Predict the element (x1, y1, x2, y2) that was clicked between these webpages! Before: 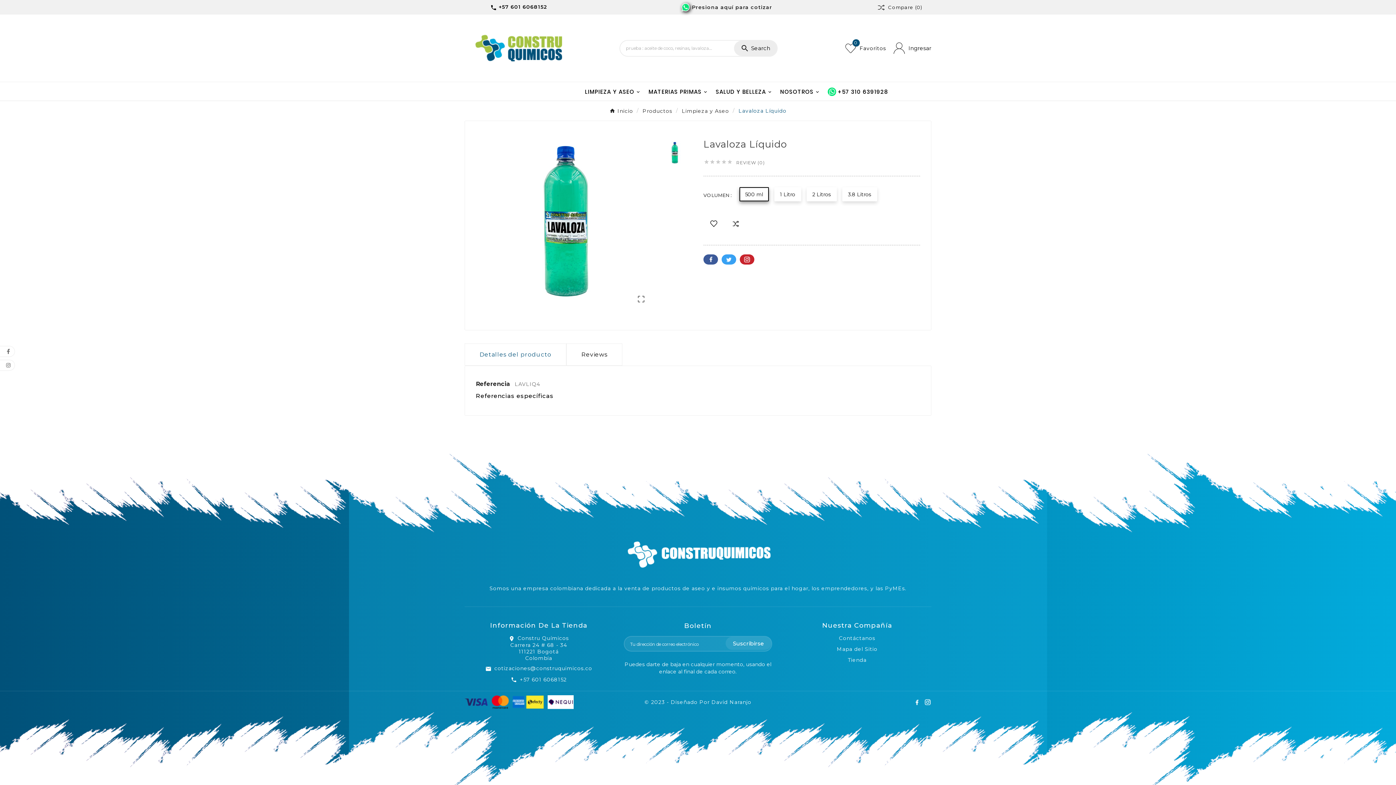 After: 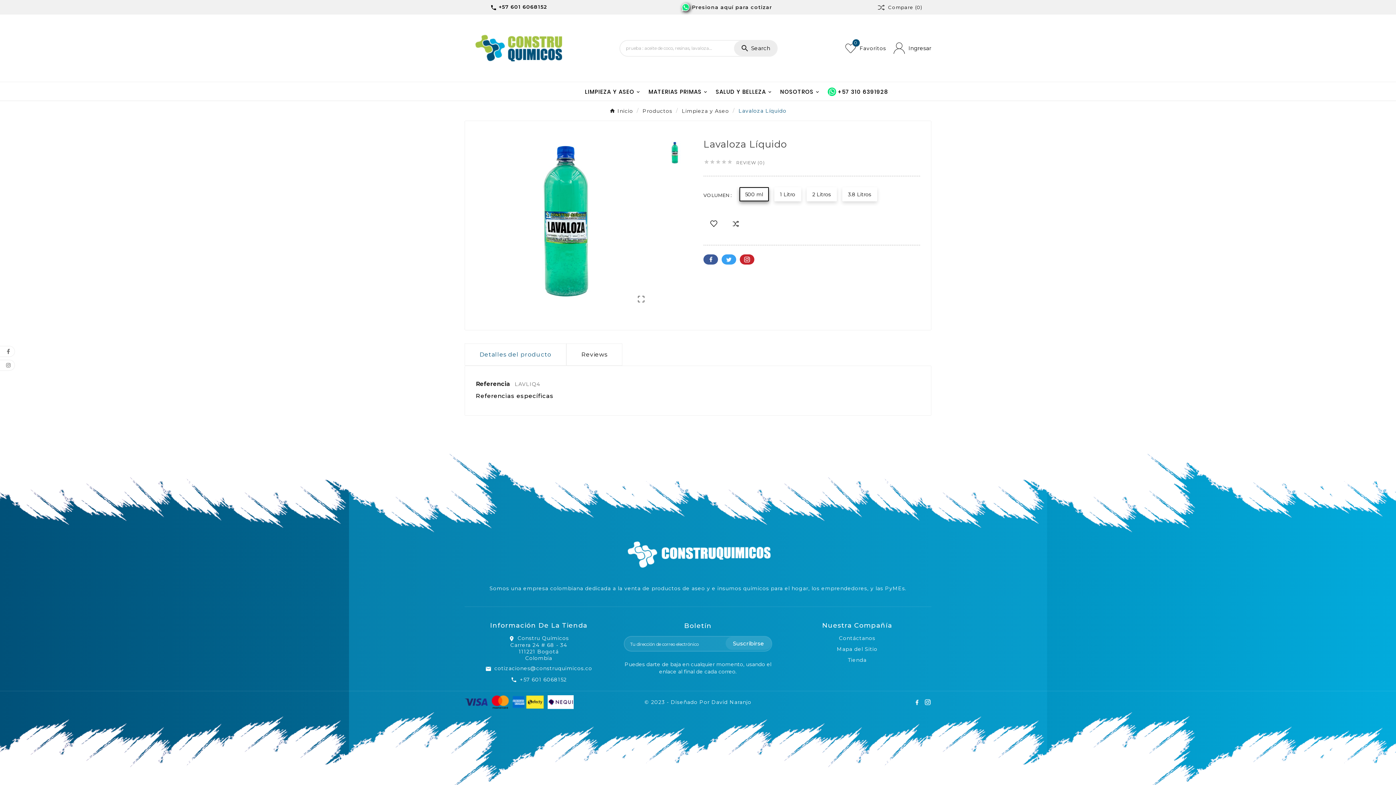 Action: label: Lavaloza Líquido bbox: (738, 107, 786, 114)